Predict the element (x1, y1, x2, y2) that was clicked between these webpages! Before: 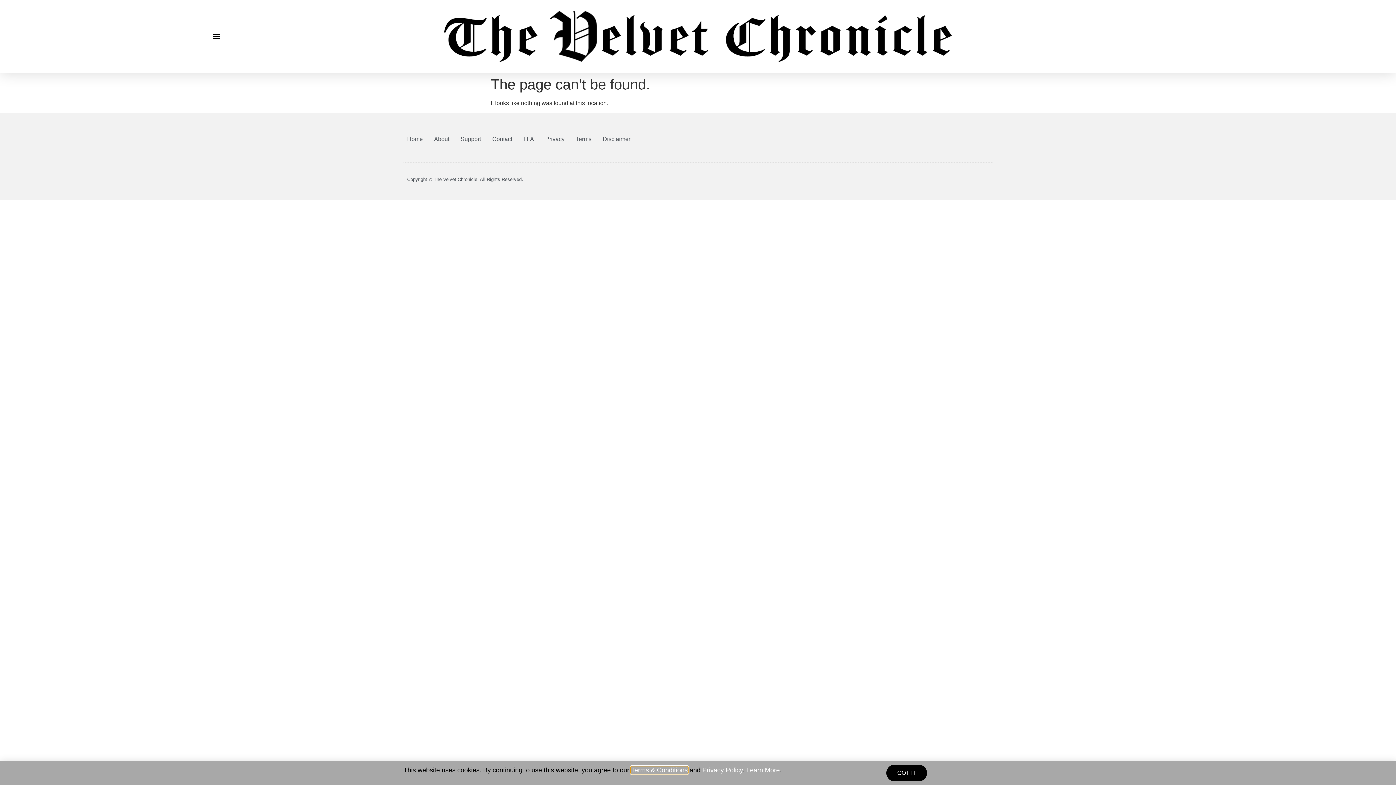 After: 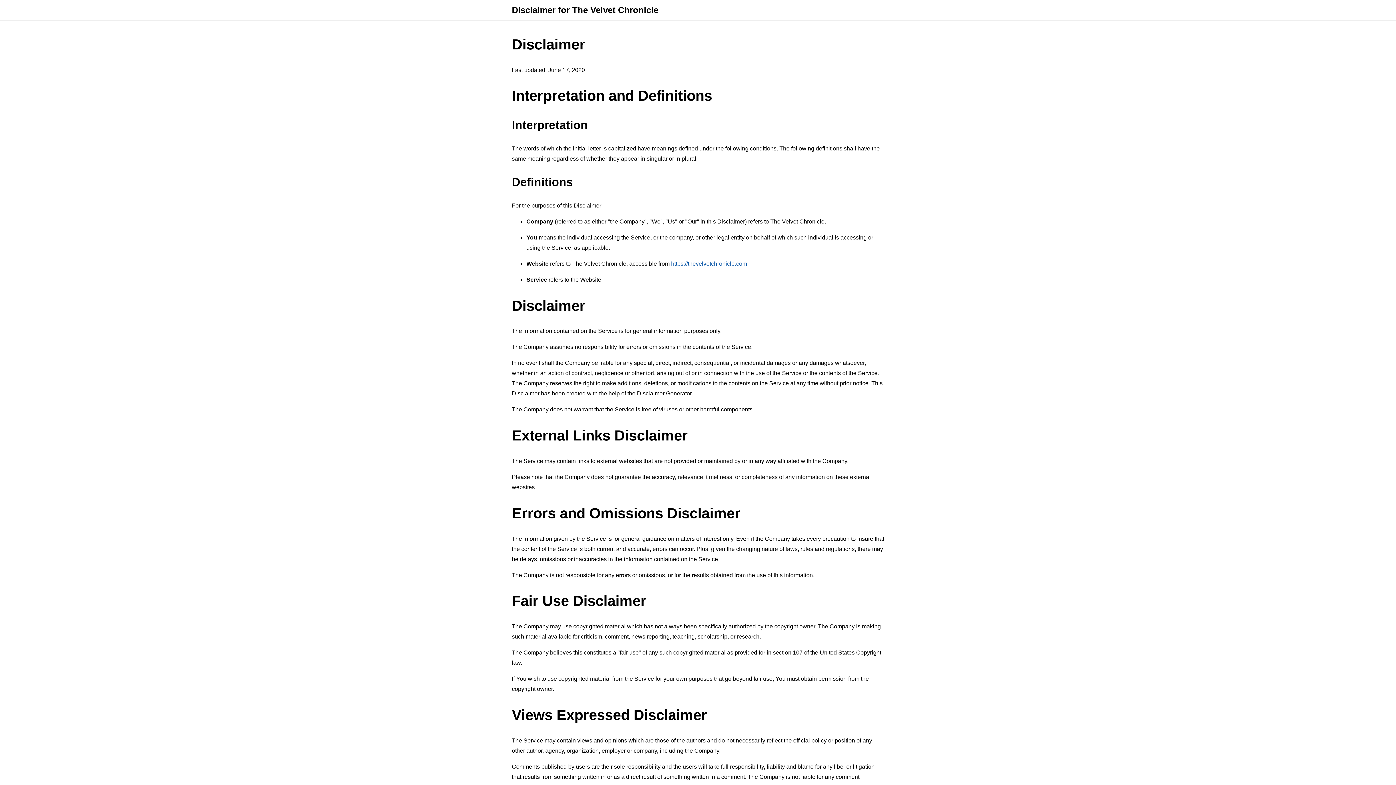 Action: bbox: (602, 130, 630, 147) label: Disclaimer